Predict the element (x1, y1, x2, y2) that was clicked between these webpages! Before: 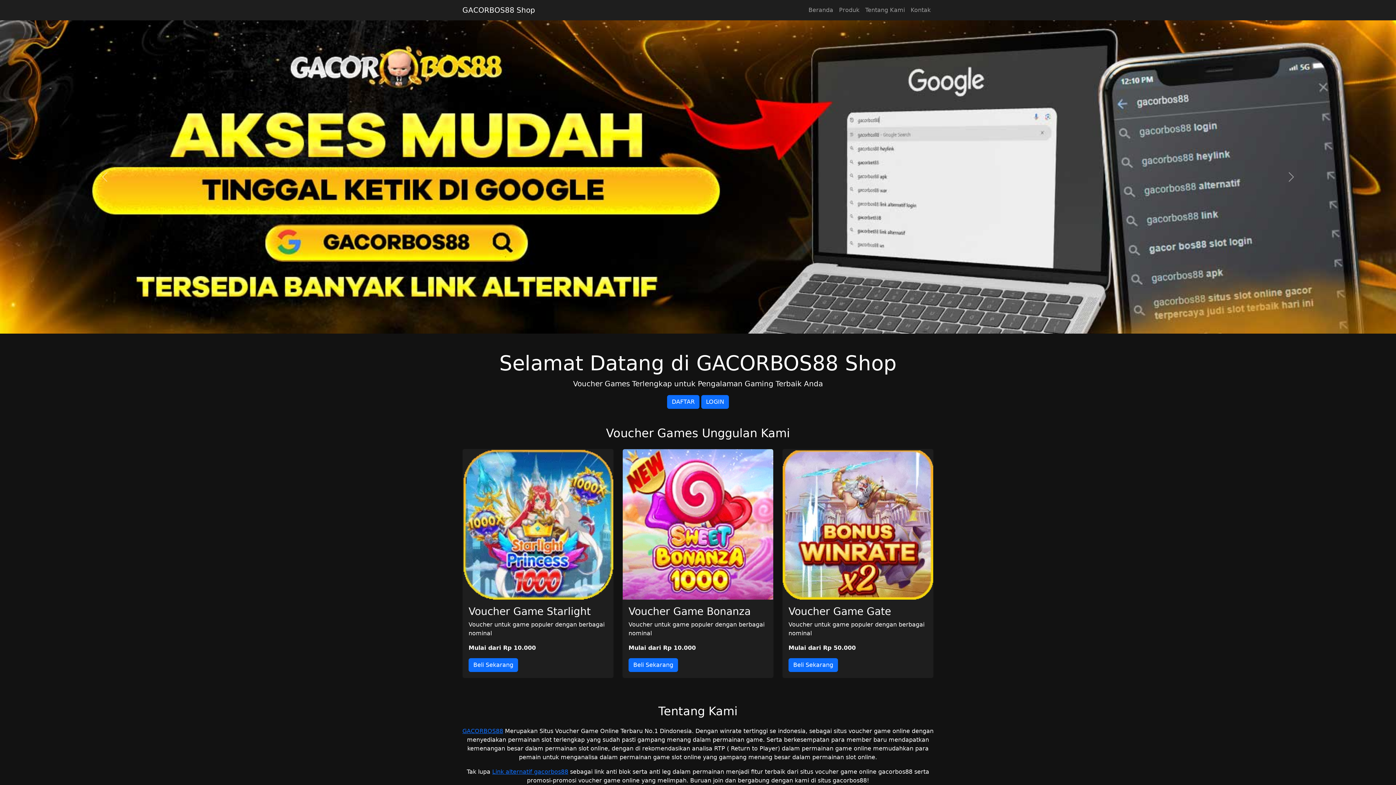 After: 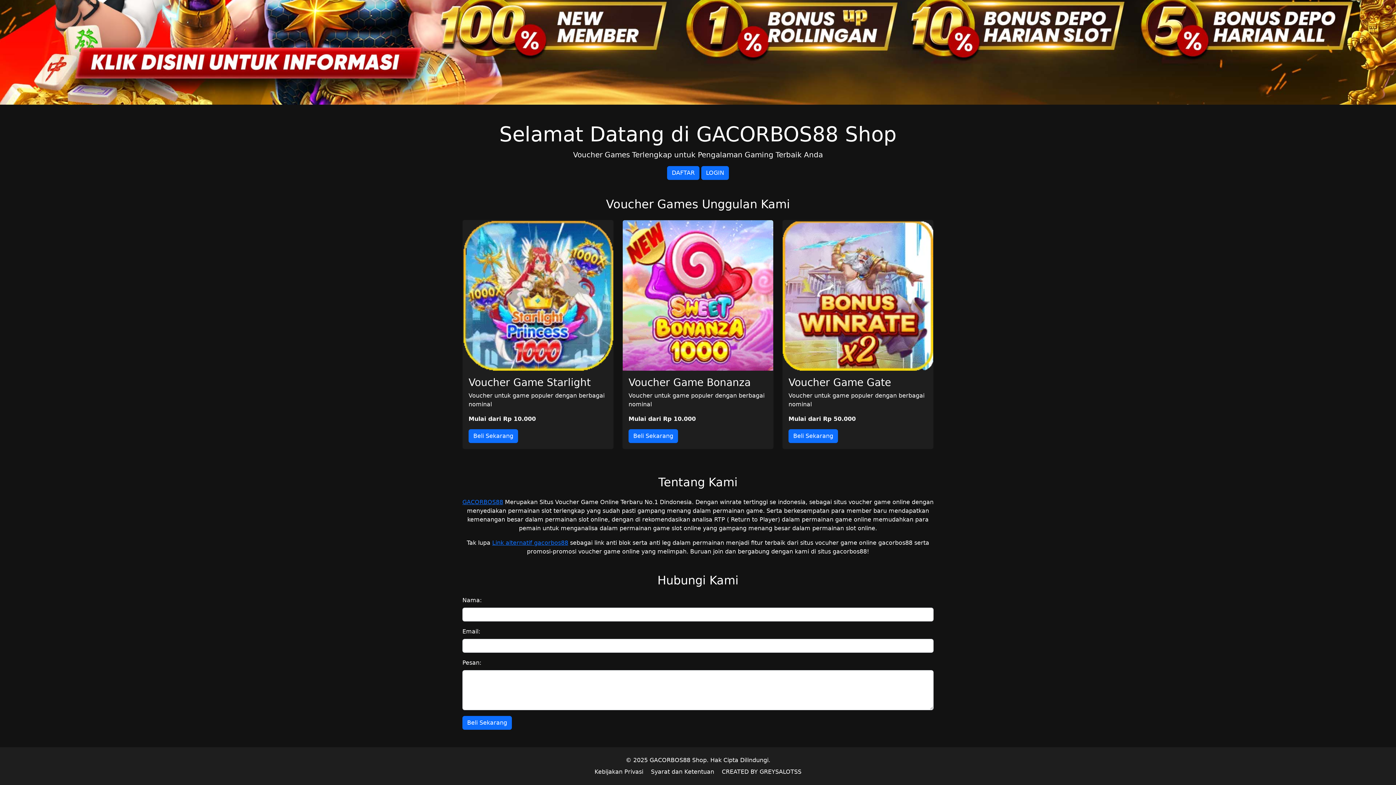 Action: bbox: (462, 2, 535, 17) label: GACORBOS88 Shop